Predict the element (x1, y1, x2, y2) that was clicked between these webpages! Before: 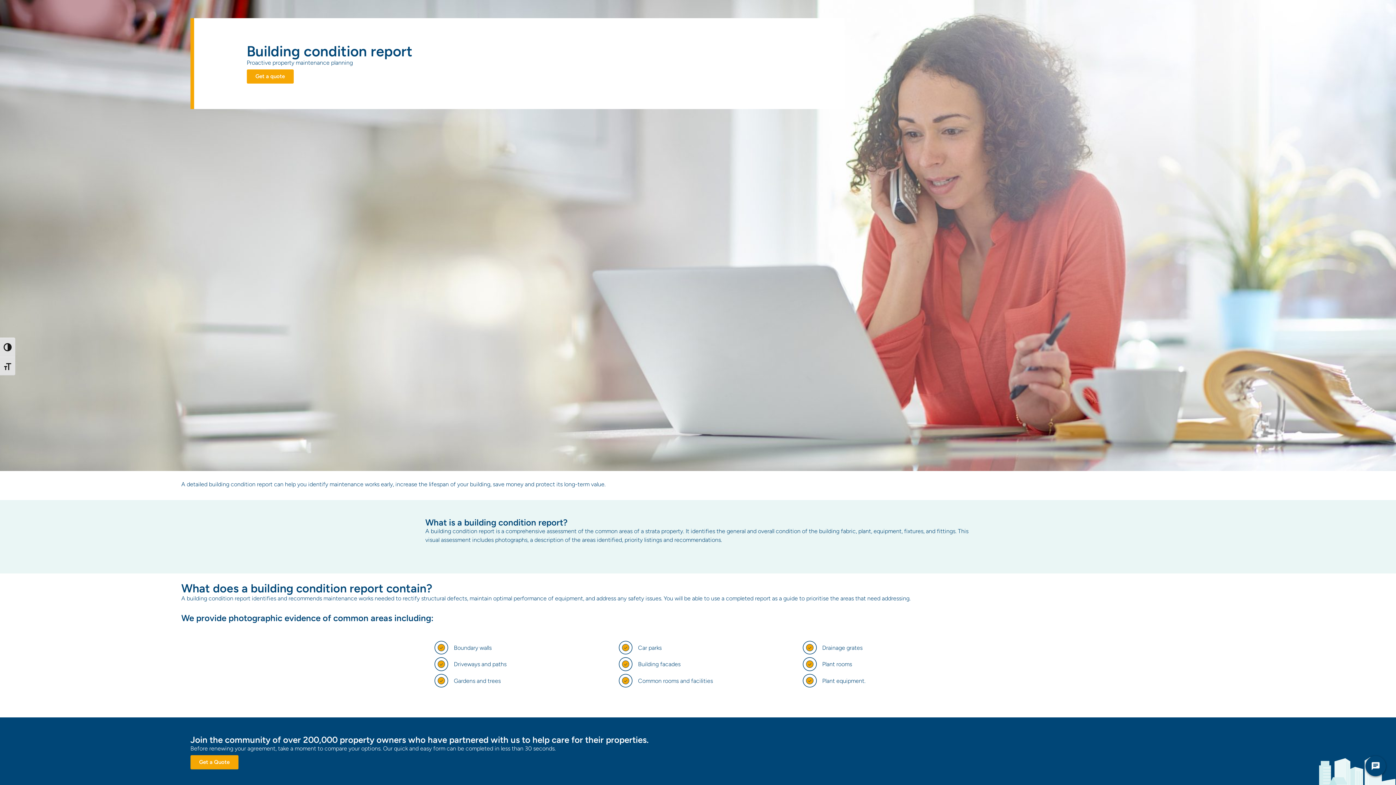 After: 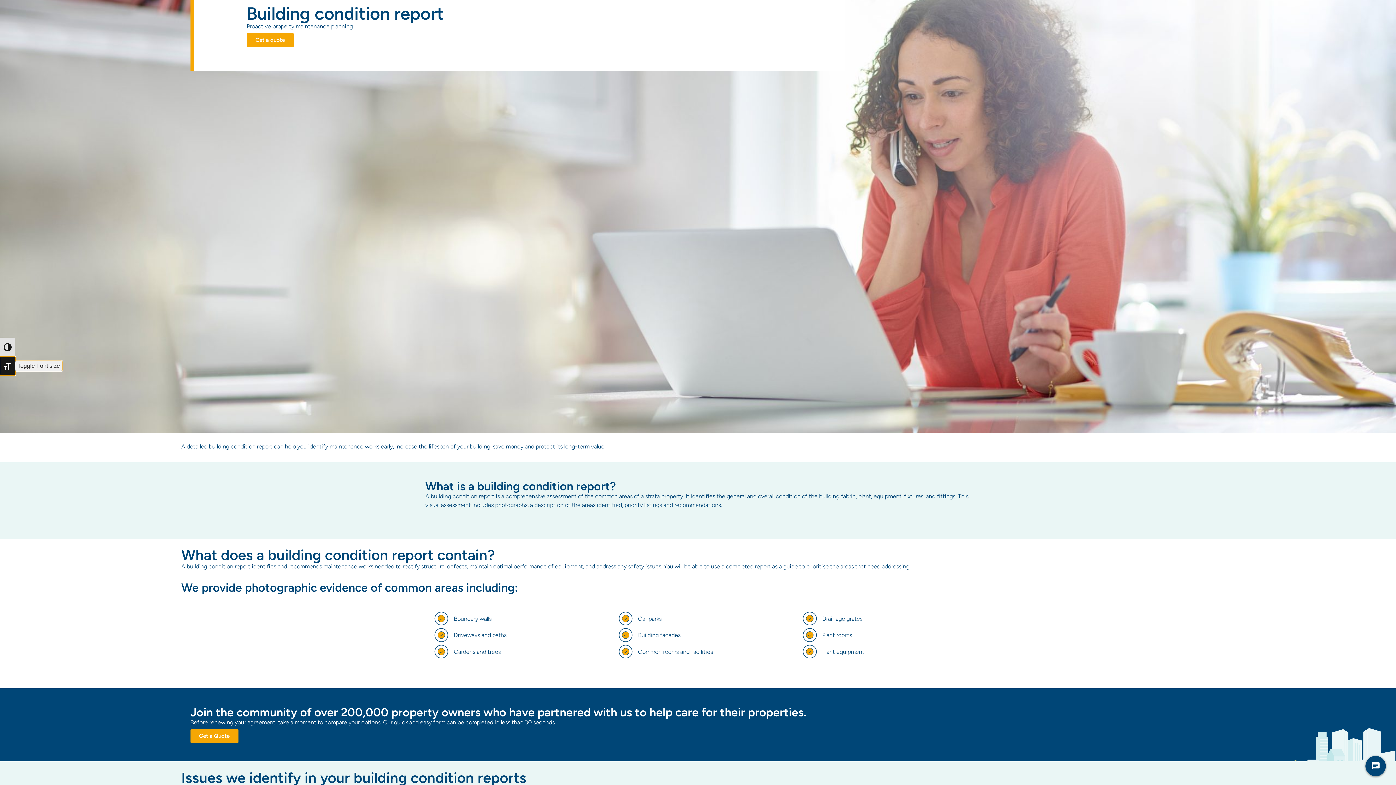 Action: label: Toggle Font size bbox: (0, 356, 15, 375)